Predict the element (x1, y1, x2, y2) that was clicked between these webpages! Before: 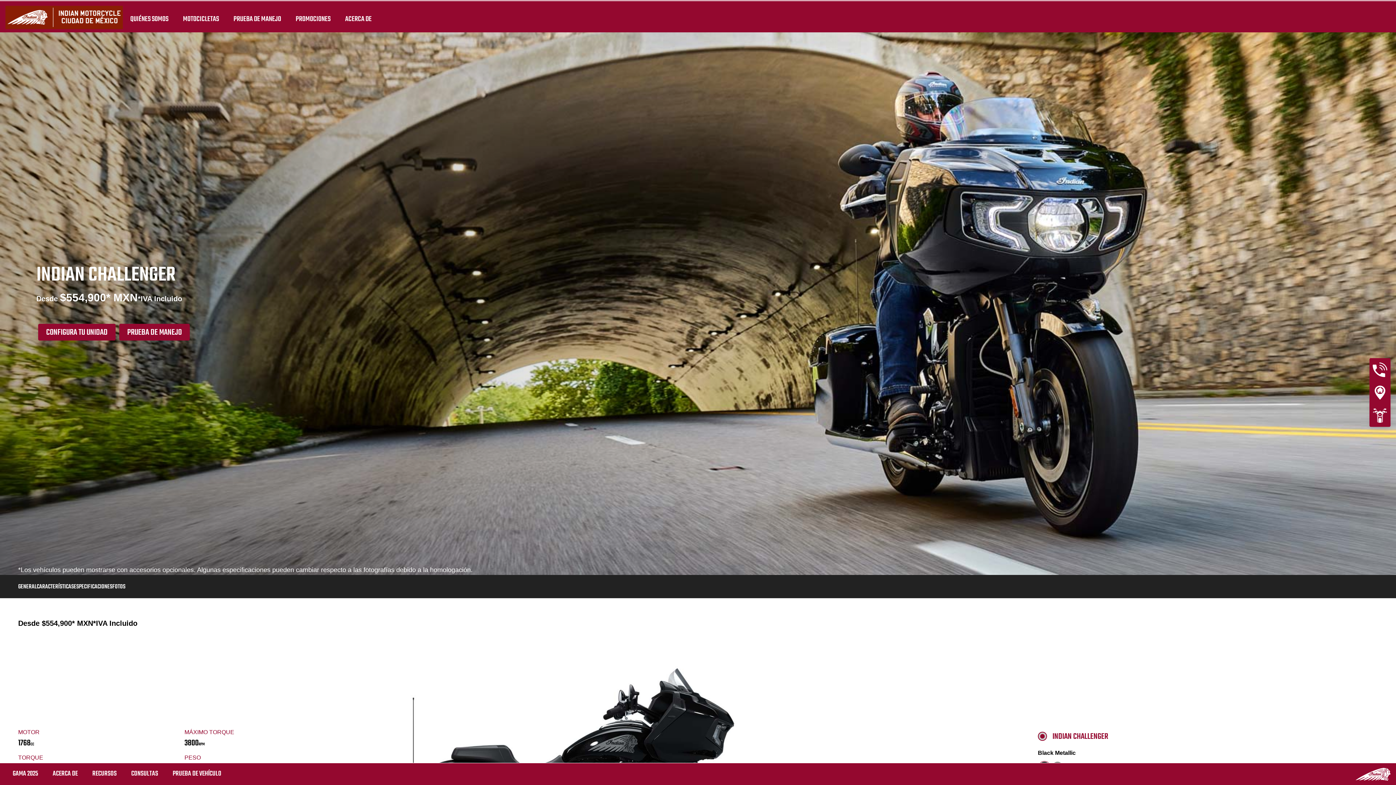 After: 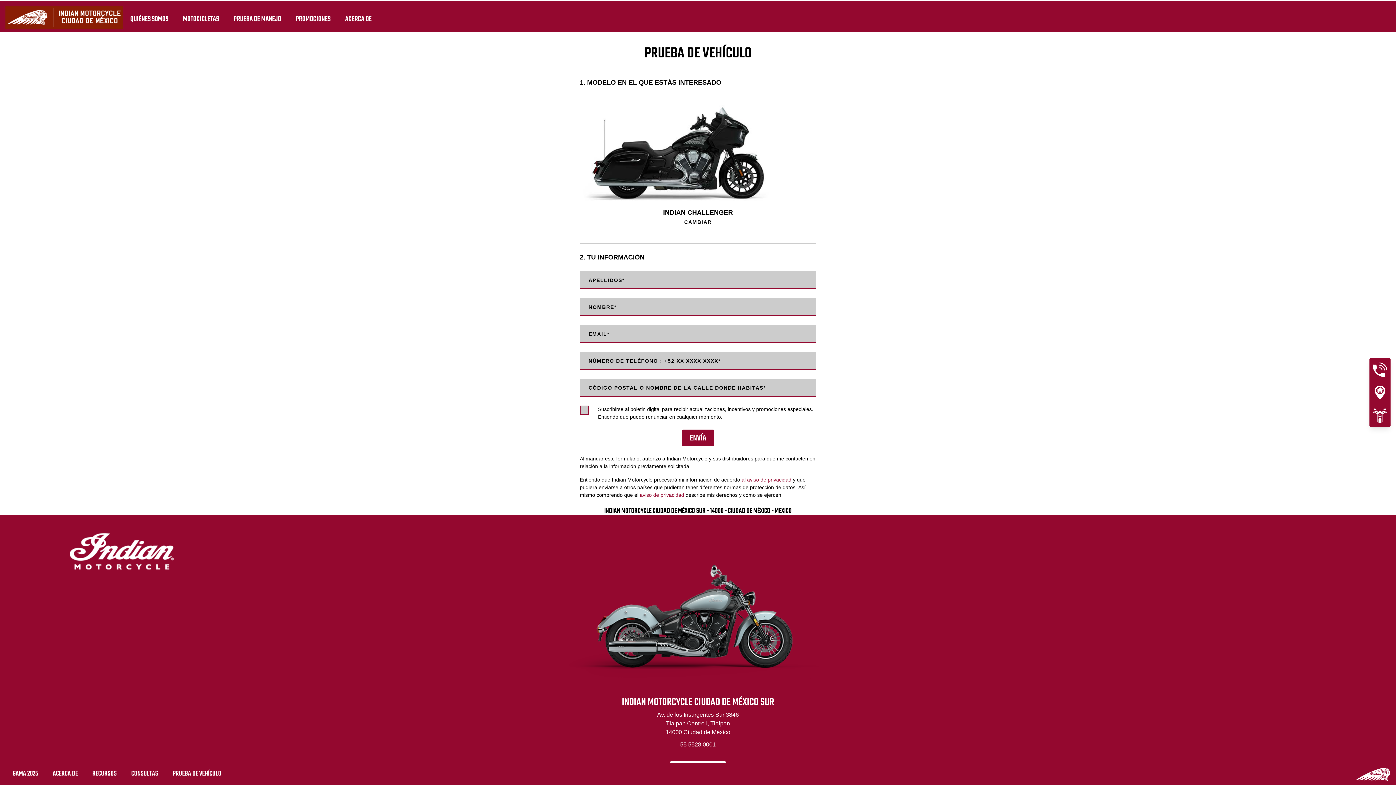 Action: bbox: (119, 323, 189, 340) label: PRUEBA DE MANEJO